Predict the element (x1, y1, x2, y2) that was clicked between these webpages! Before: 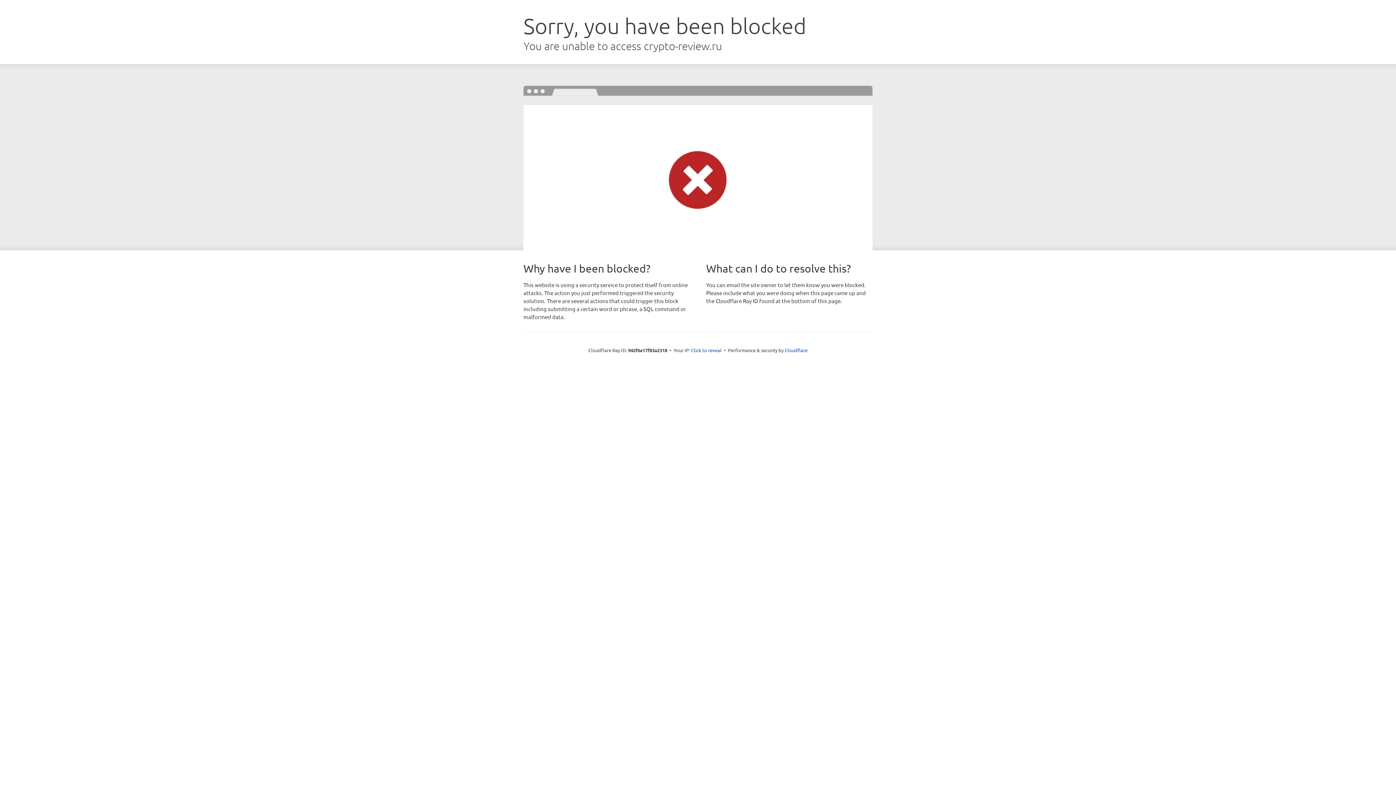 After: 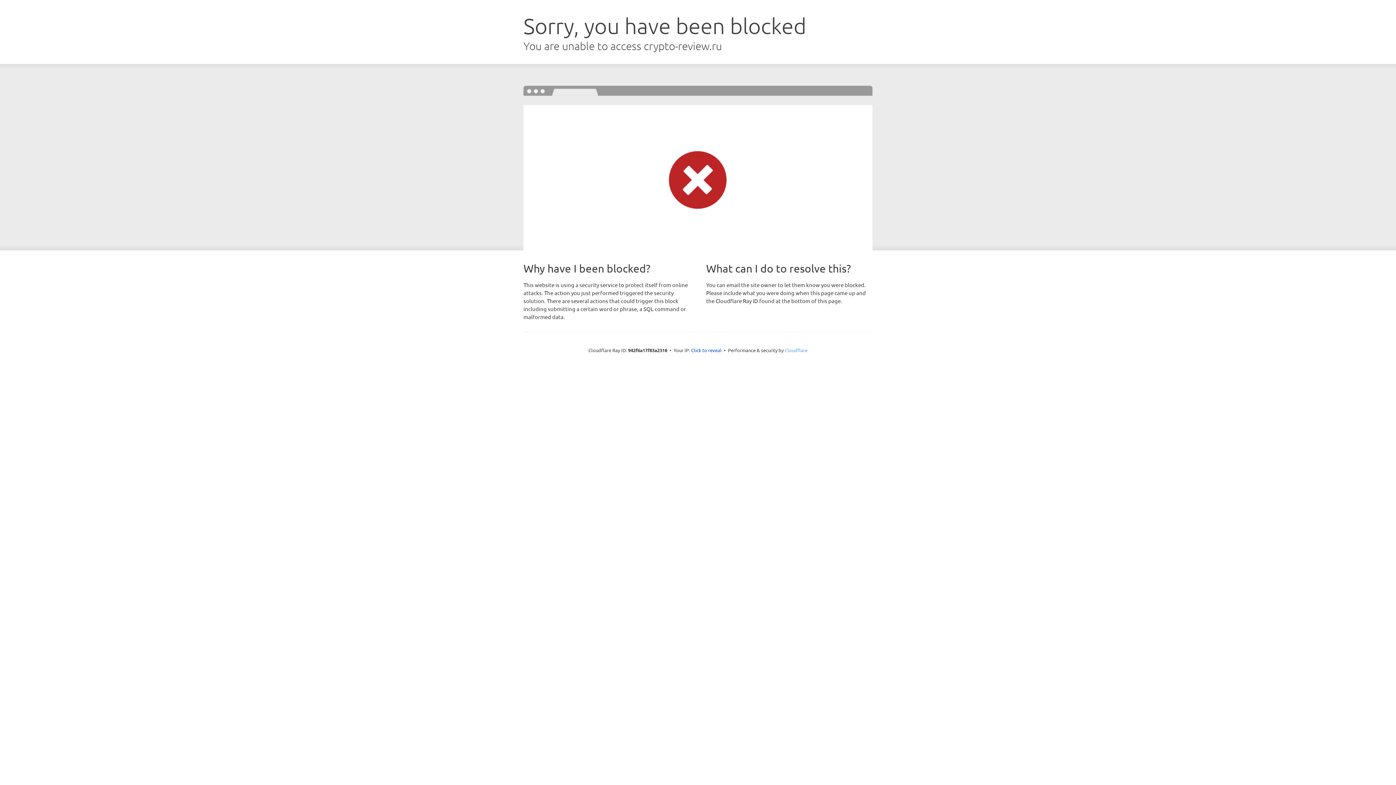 Action: label: Cloudflare bbox: (784, 347, 807, 353)